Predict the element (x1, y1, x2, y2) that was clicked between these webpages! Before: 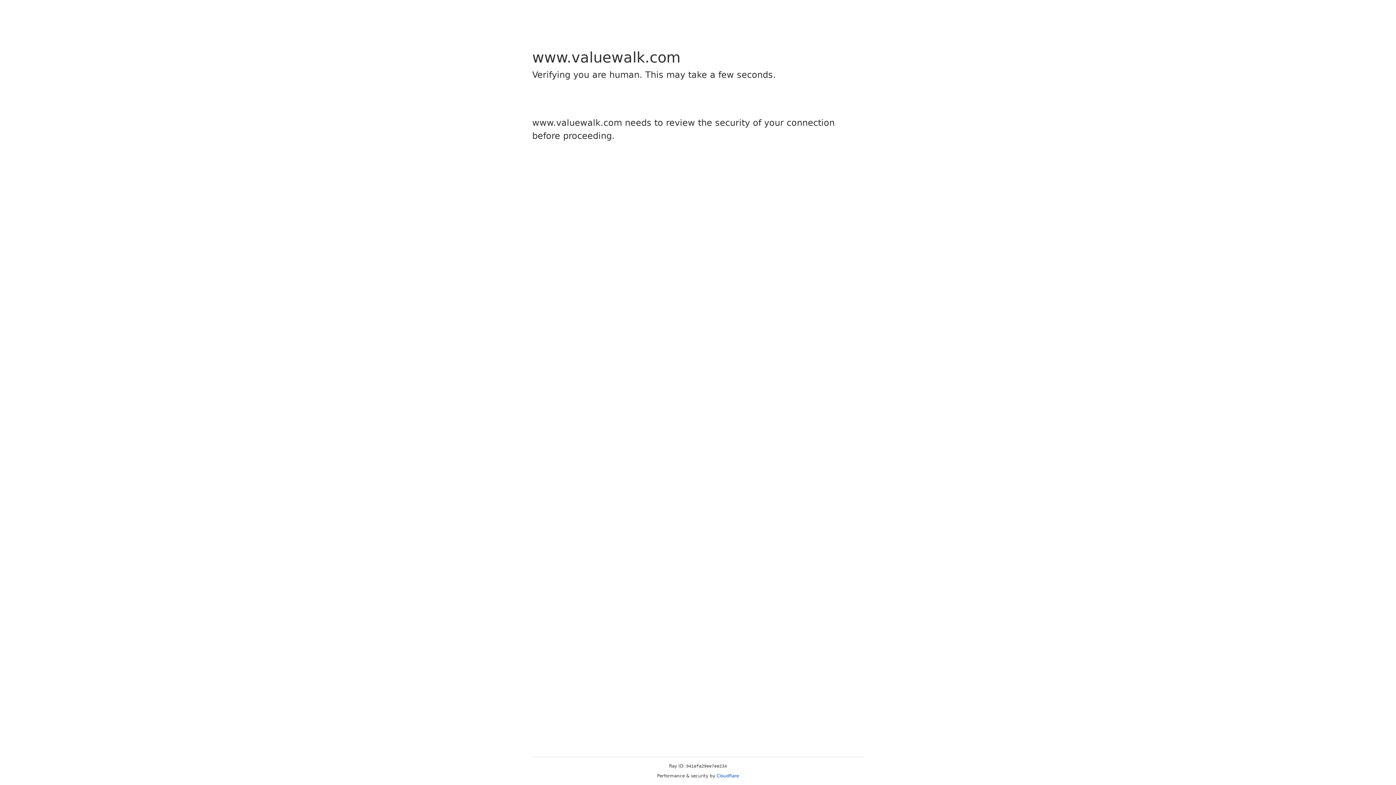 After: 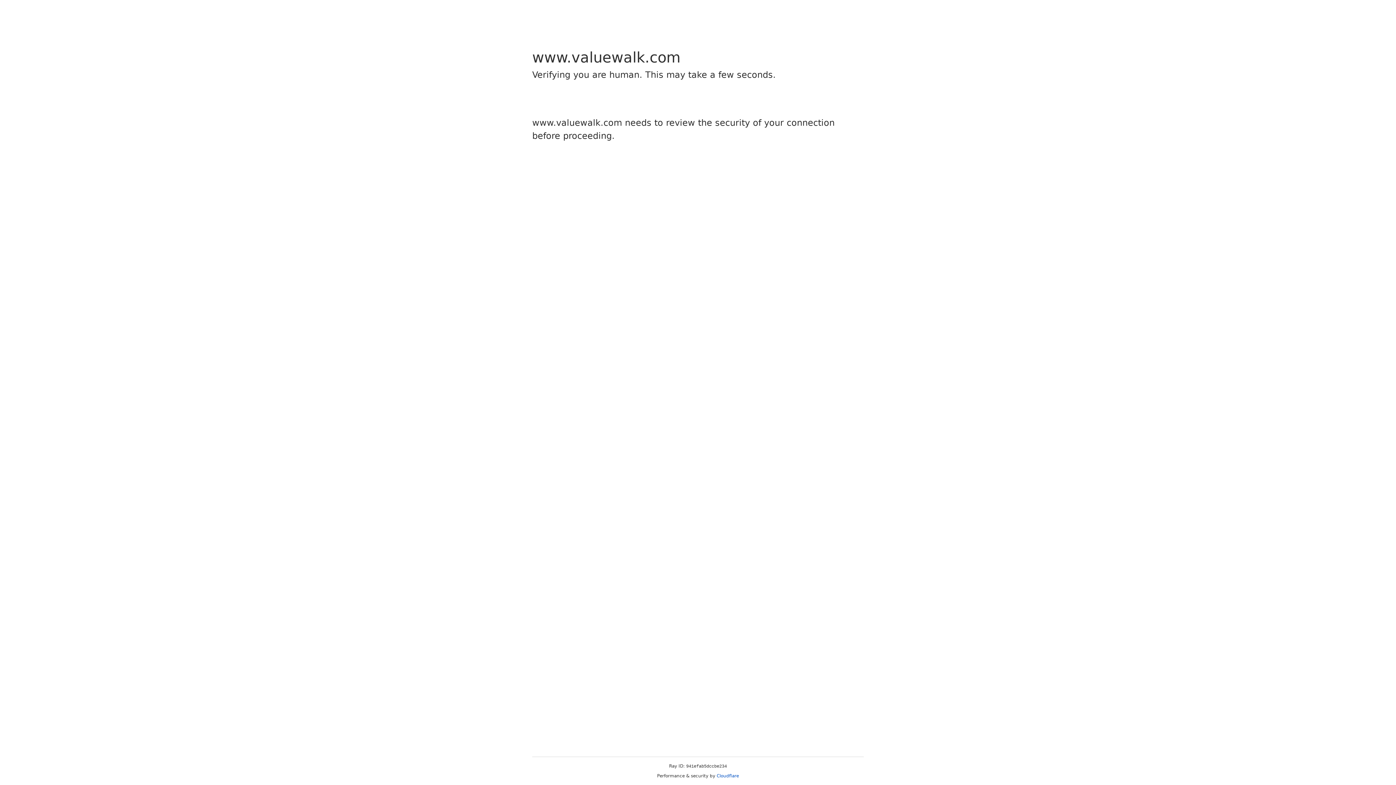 Action: bbox: (716, 773, 739, 778) label: Cloudflare